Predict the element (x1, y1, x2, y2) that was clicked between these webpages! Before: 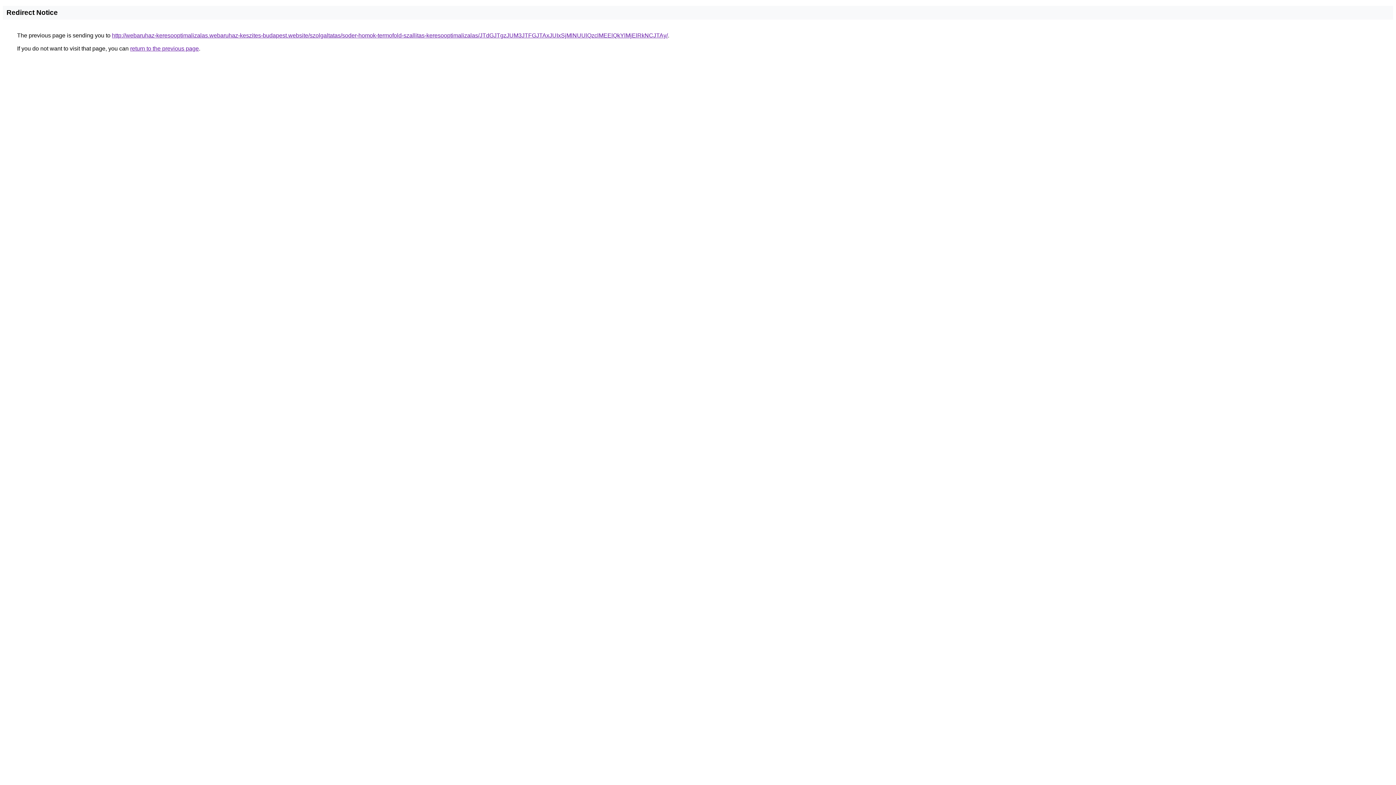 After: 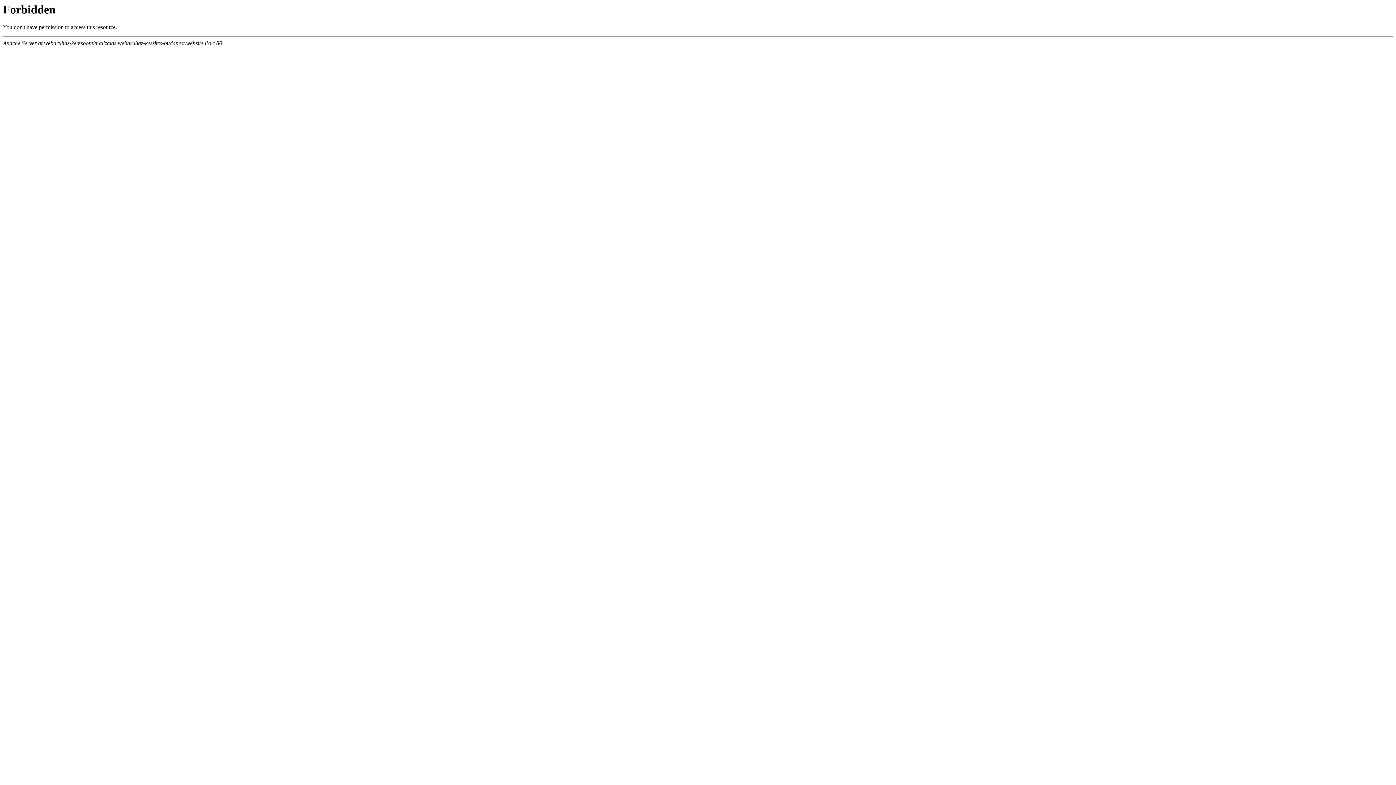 Action: bbox: (112, 32, 668, 38) label: http://webaruhaz-keresooptimalizalas.webaruhaz-keszites-budapest.website/szolgaltatas/soder-homok-termofold-szallitas-keresooptimalizalas/JTdGJTgzJUM3JTFGJTAxJUIxSjMlNUUlQzclMEElQkYlMjElRkNCJTAy/